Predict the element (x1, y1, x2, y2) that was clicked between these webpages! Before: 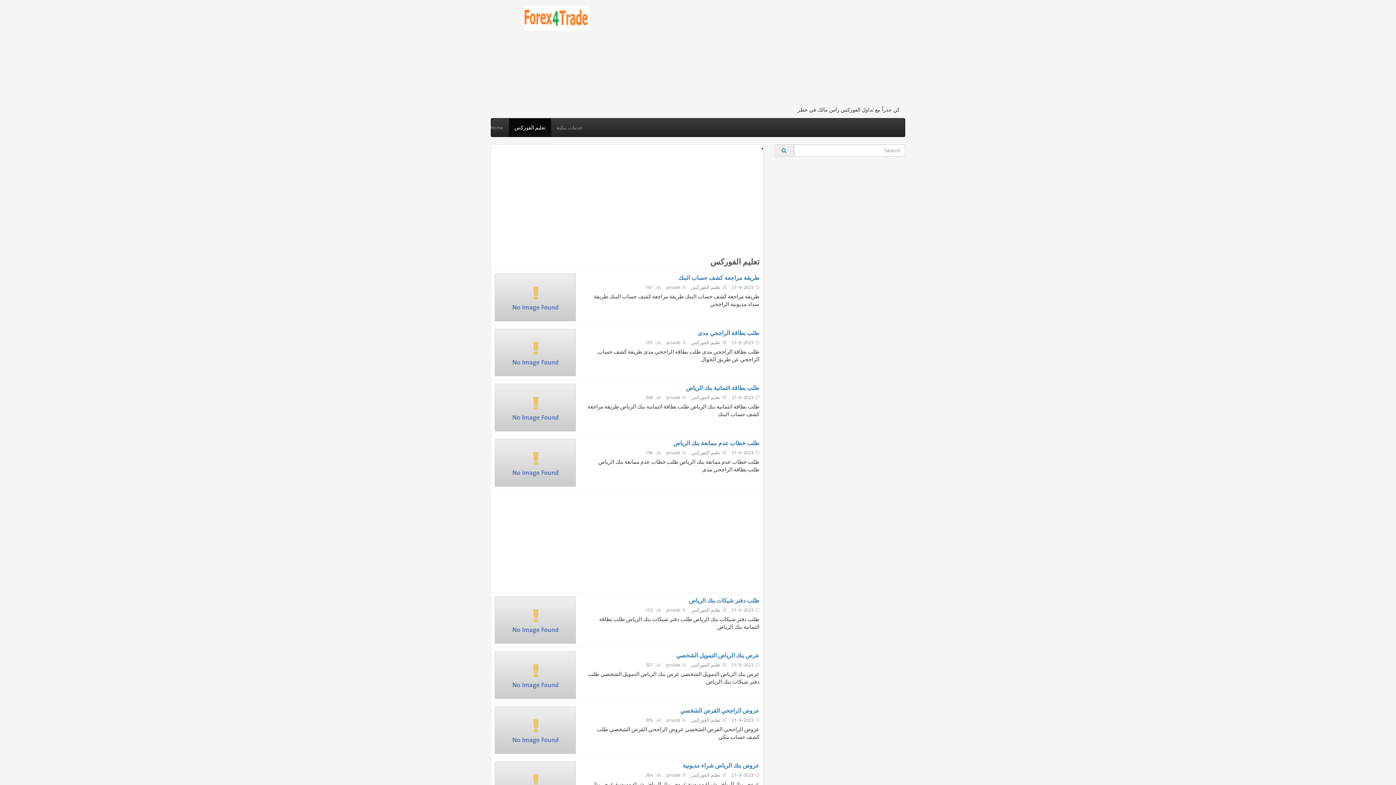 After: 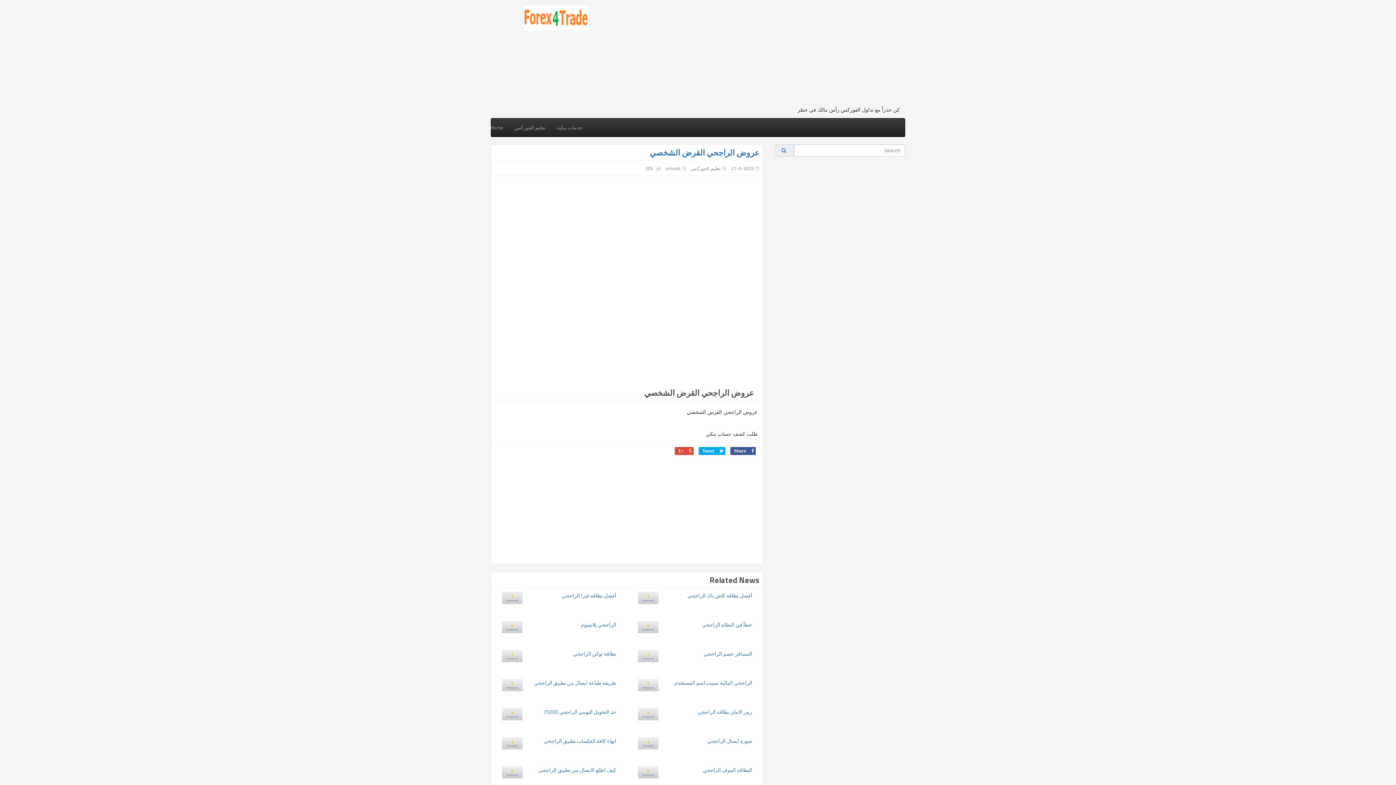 Action: label: عروض الراجحي القرض الشخصي bbox: (680, 706, 759, 715)